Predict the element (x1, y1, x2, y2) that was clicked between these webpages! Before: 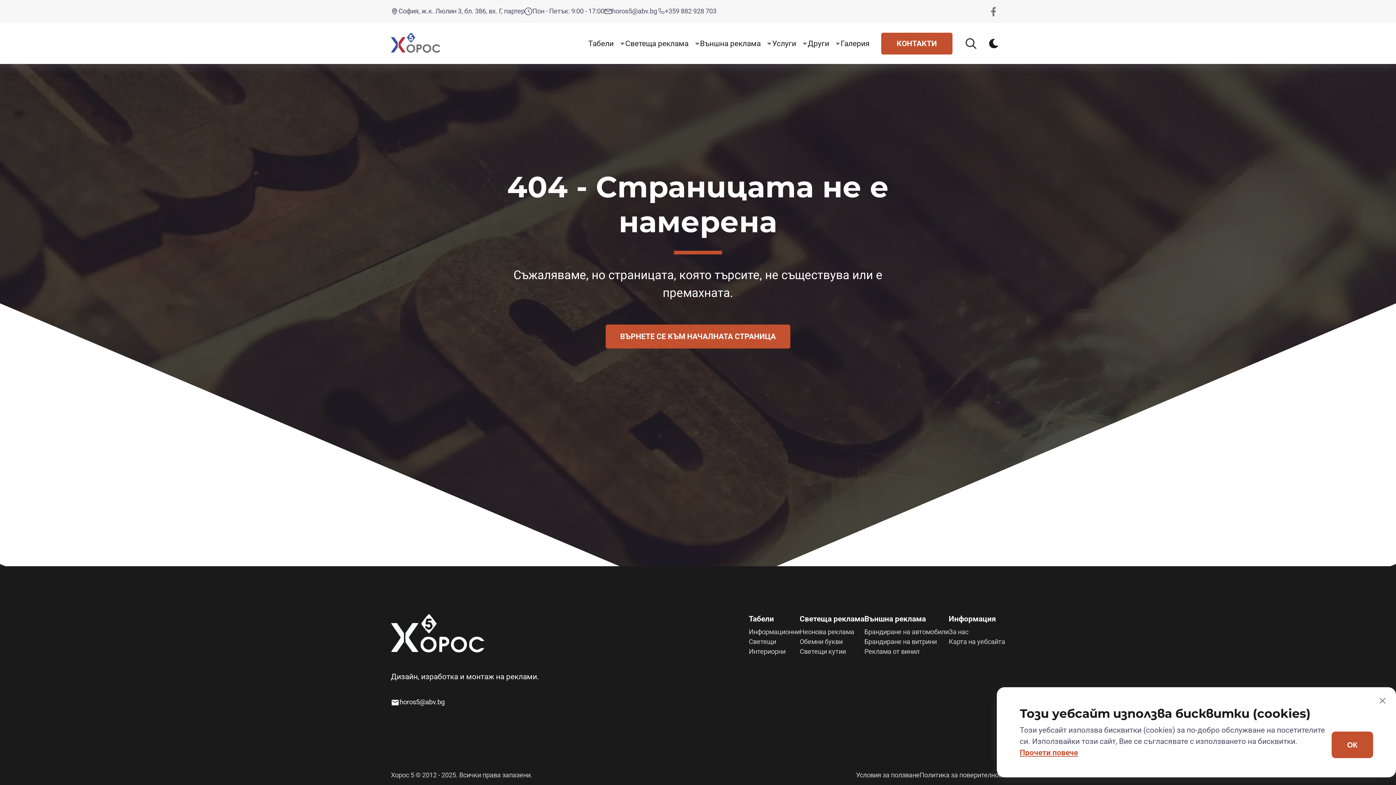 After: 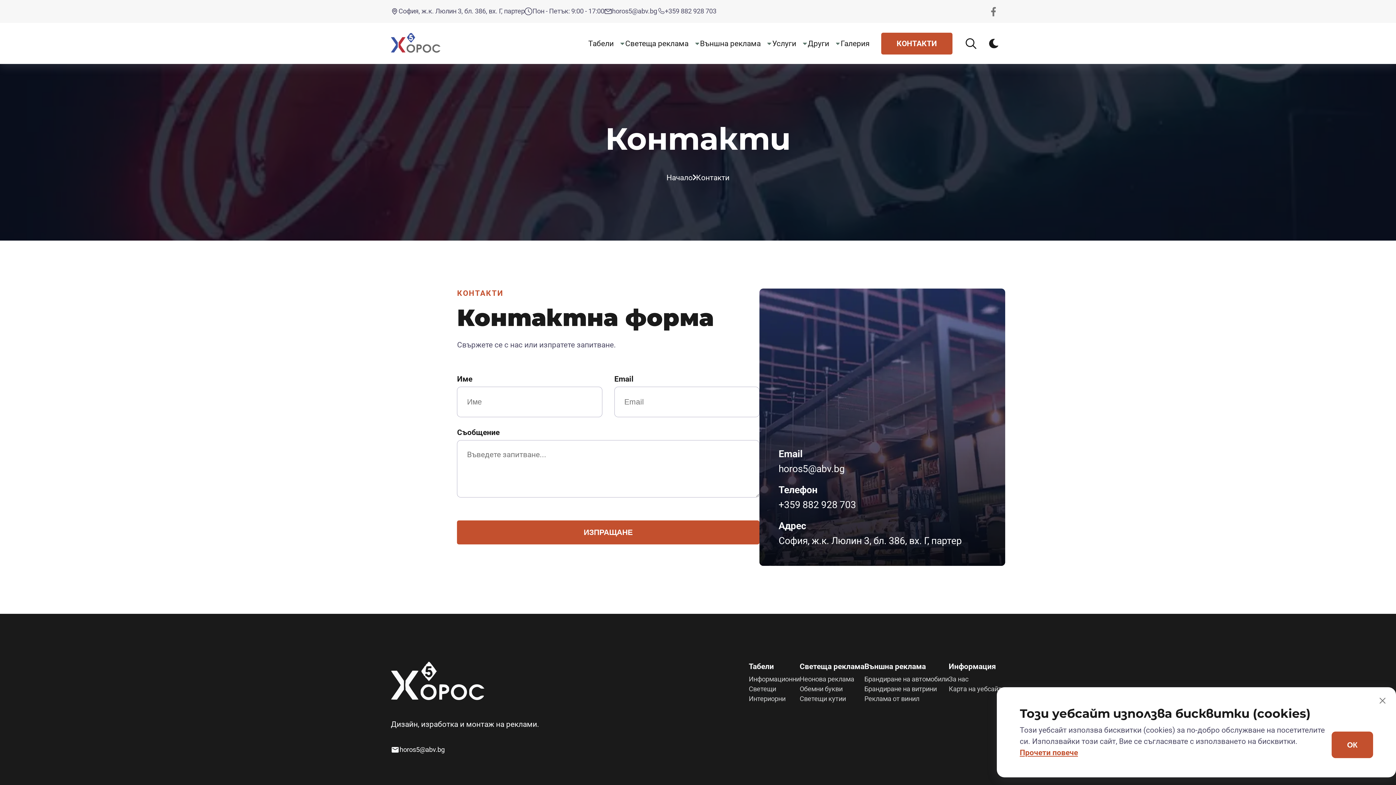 Action: bbox: (881, 32, 952, 54) label: КОНТАКТИ